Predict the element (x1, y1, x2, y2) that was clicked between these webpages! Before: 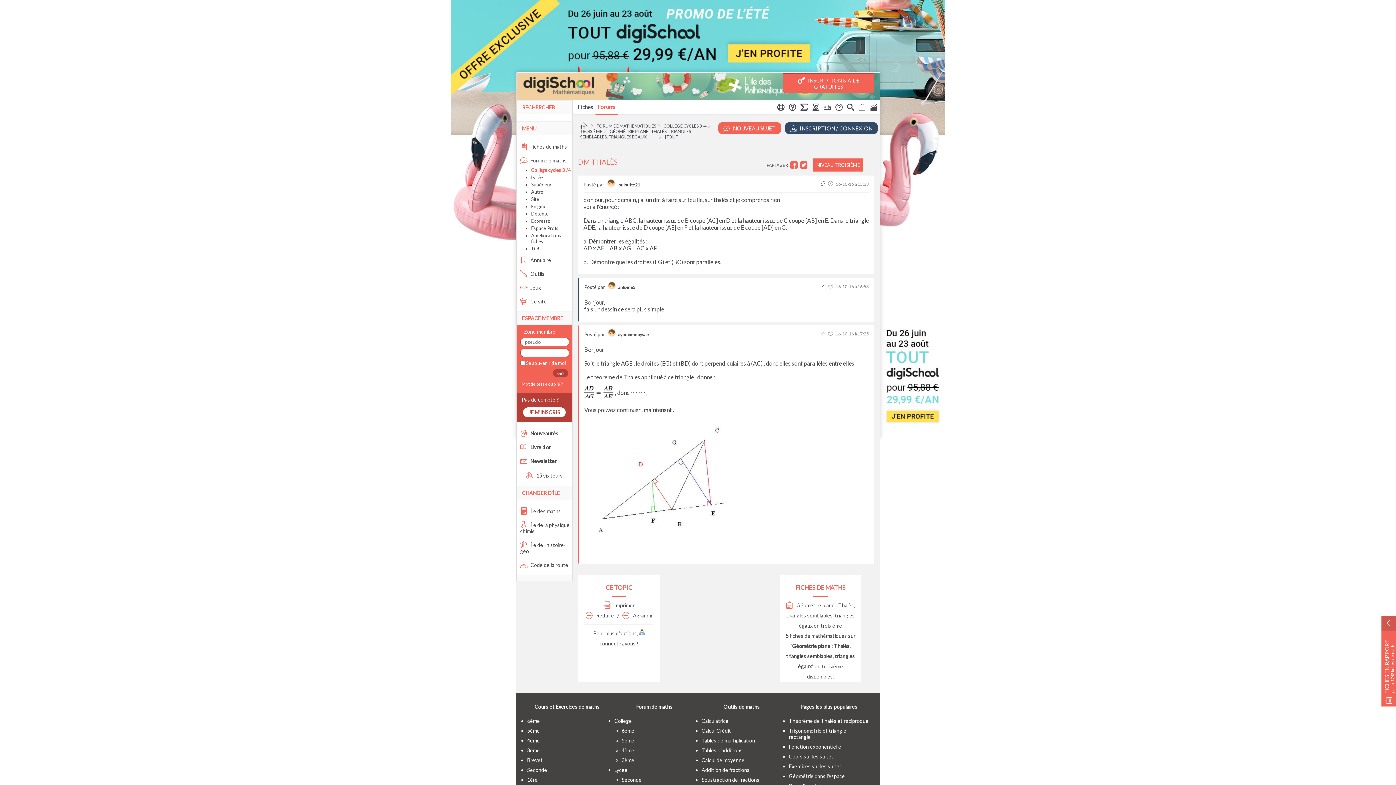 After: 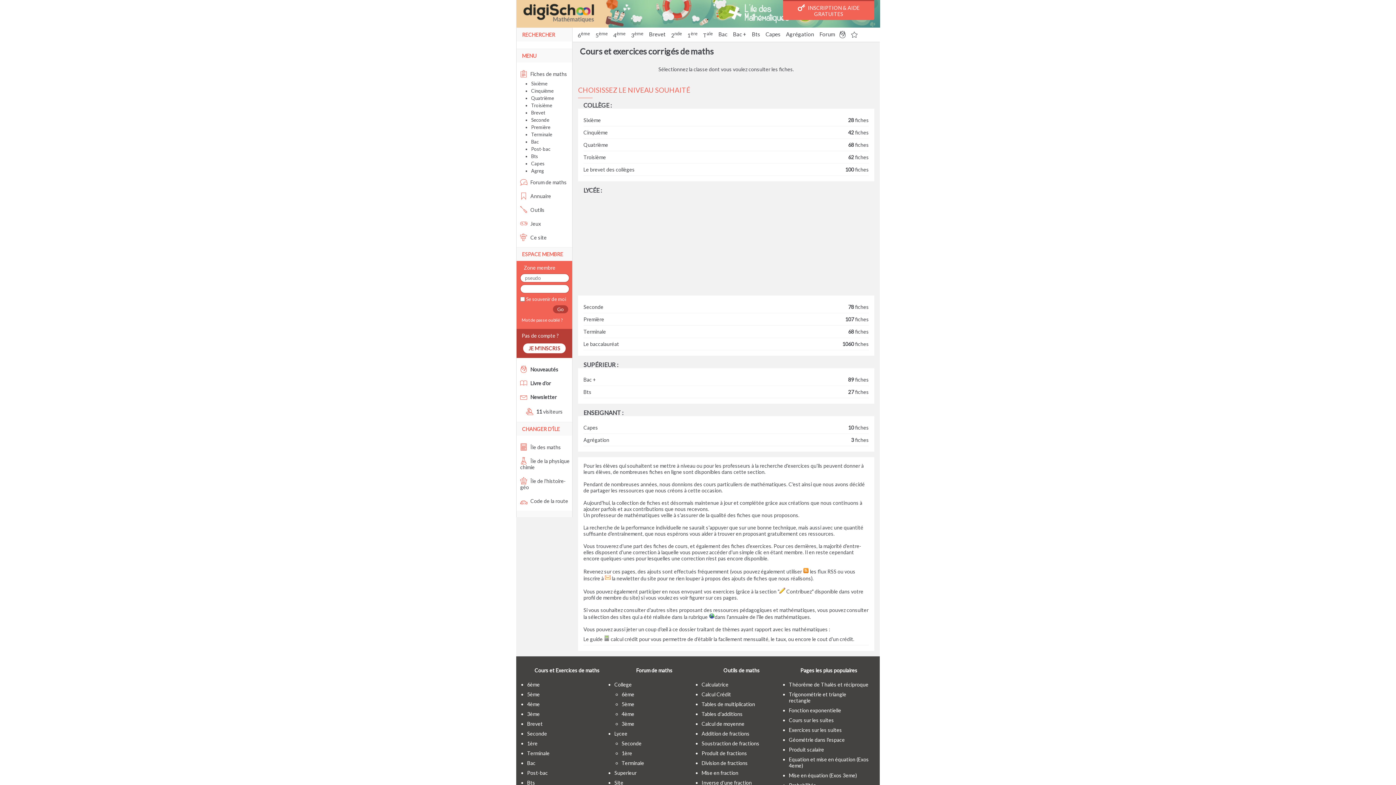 Action: label: Fiches bbox: (577, 30, 593, 37)